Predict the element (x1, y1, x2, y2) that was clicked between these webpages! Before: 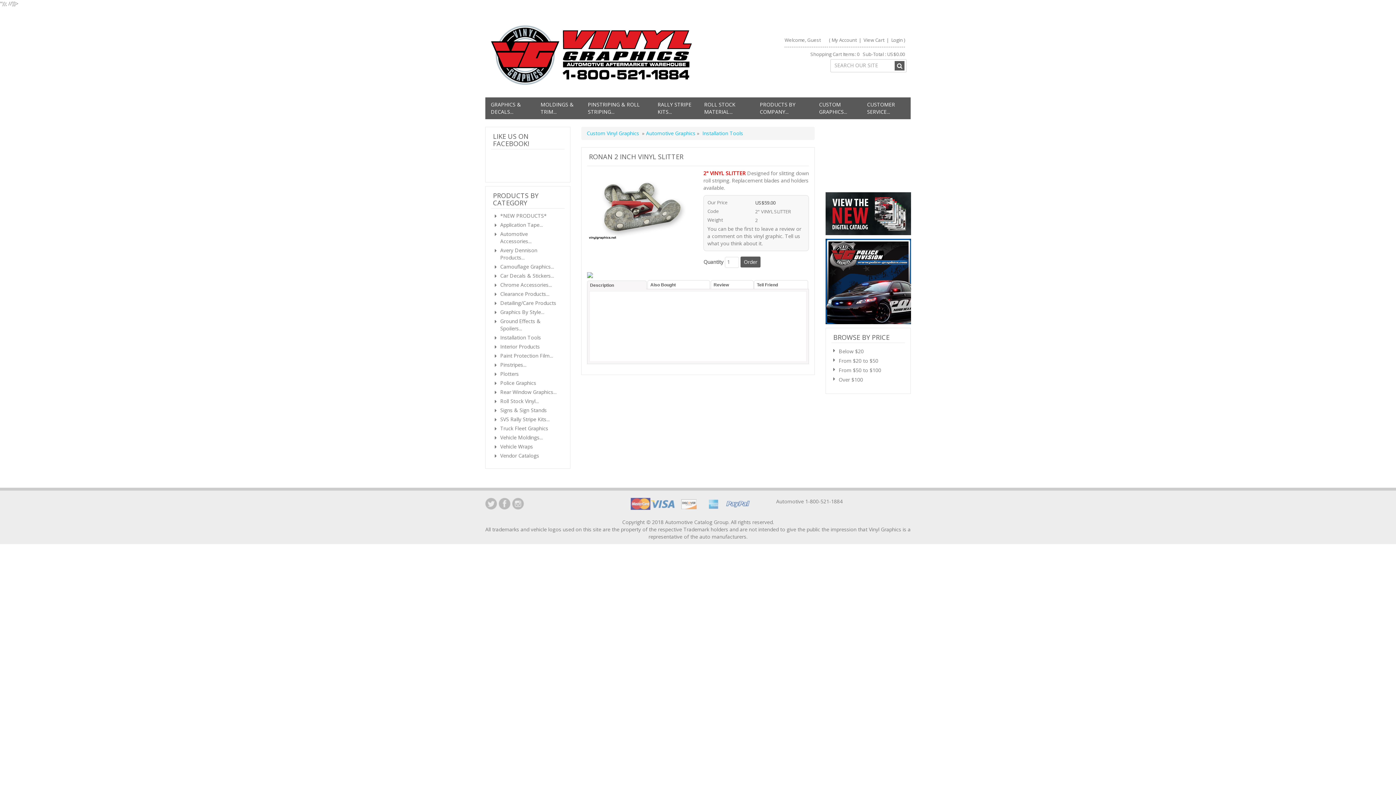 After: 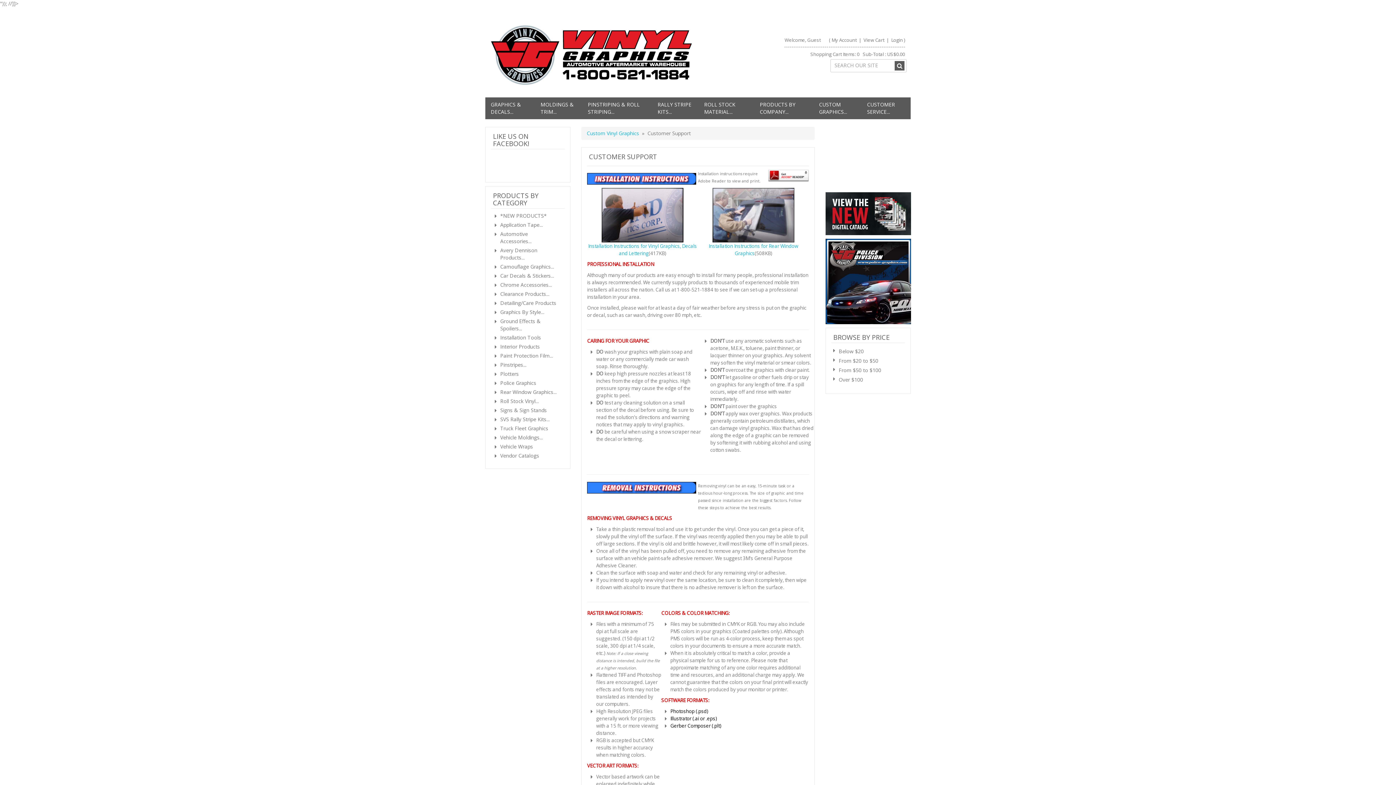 Action: label: CUSTOMER SERVICE... bbox: (861, 97, 910, 119)